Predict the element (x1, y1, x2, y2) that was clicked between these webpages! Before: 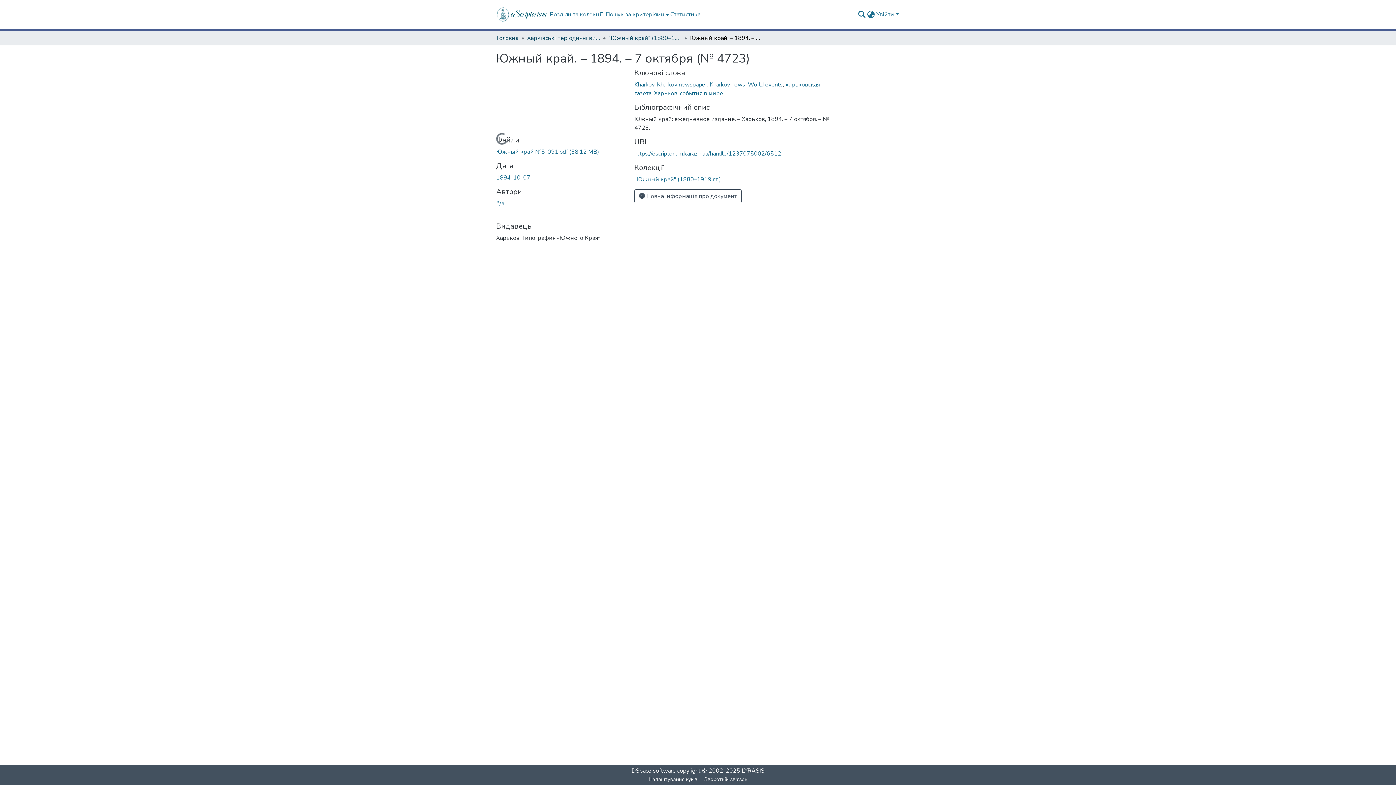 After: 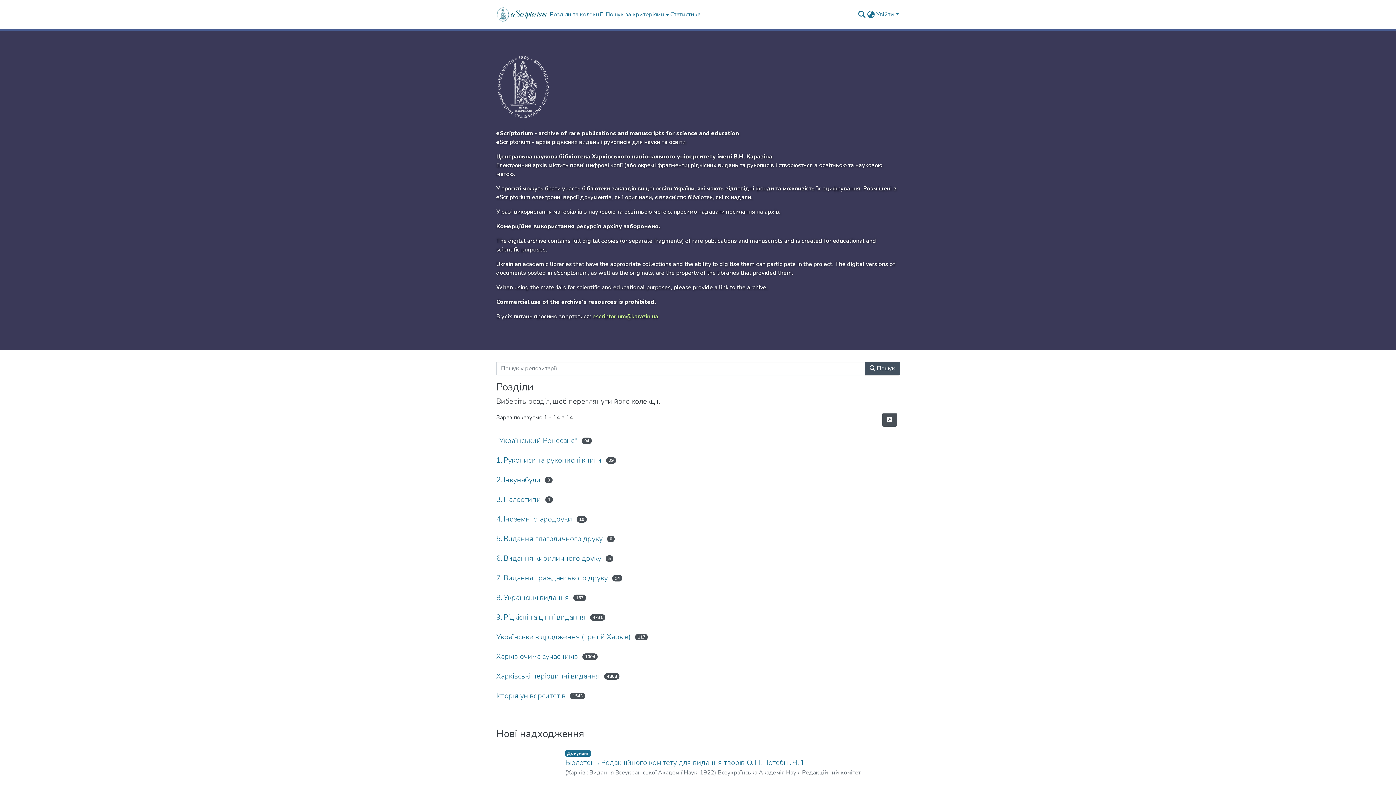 Action: label: Головна bbox: (496, 33, 518, 42)